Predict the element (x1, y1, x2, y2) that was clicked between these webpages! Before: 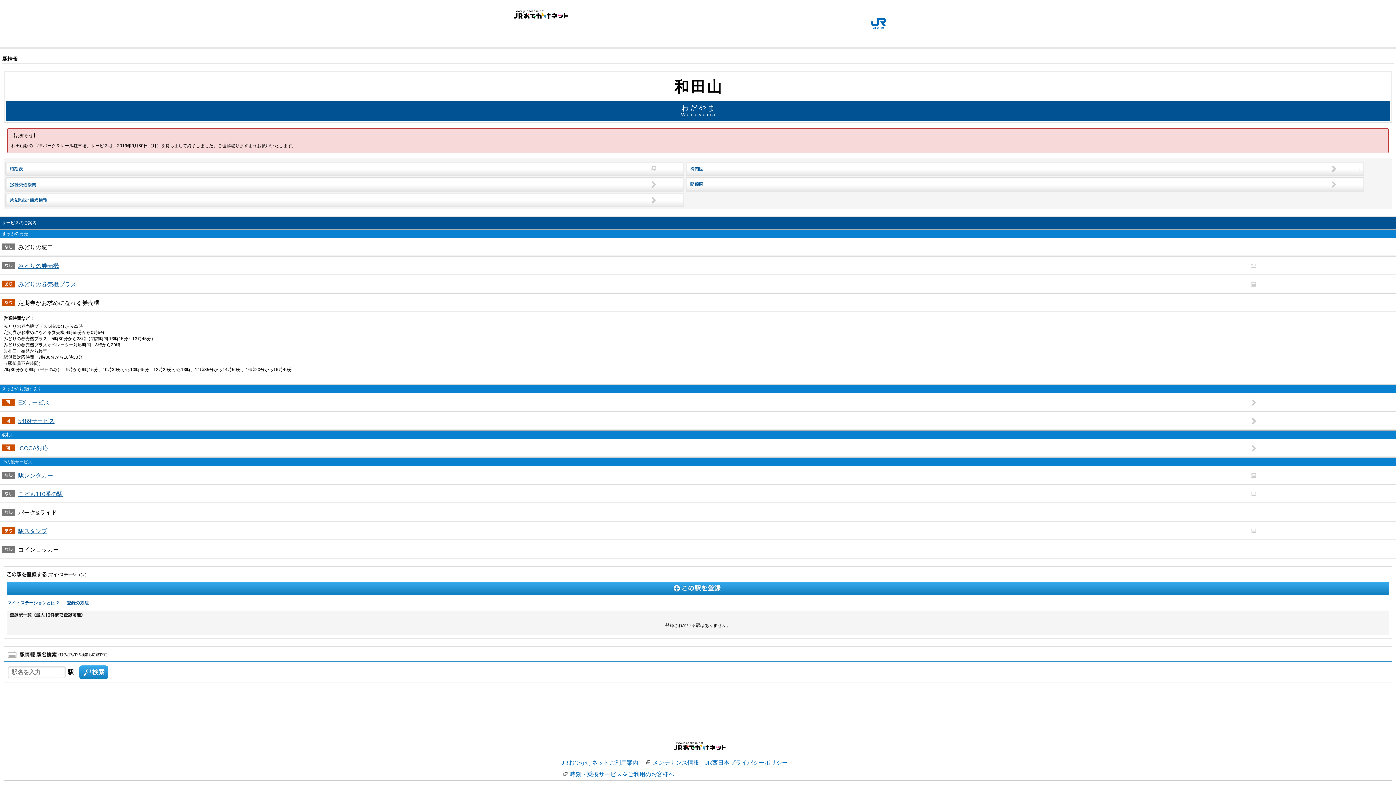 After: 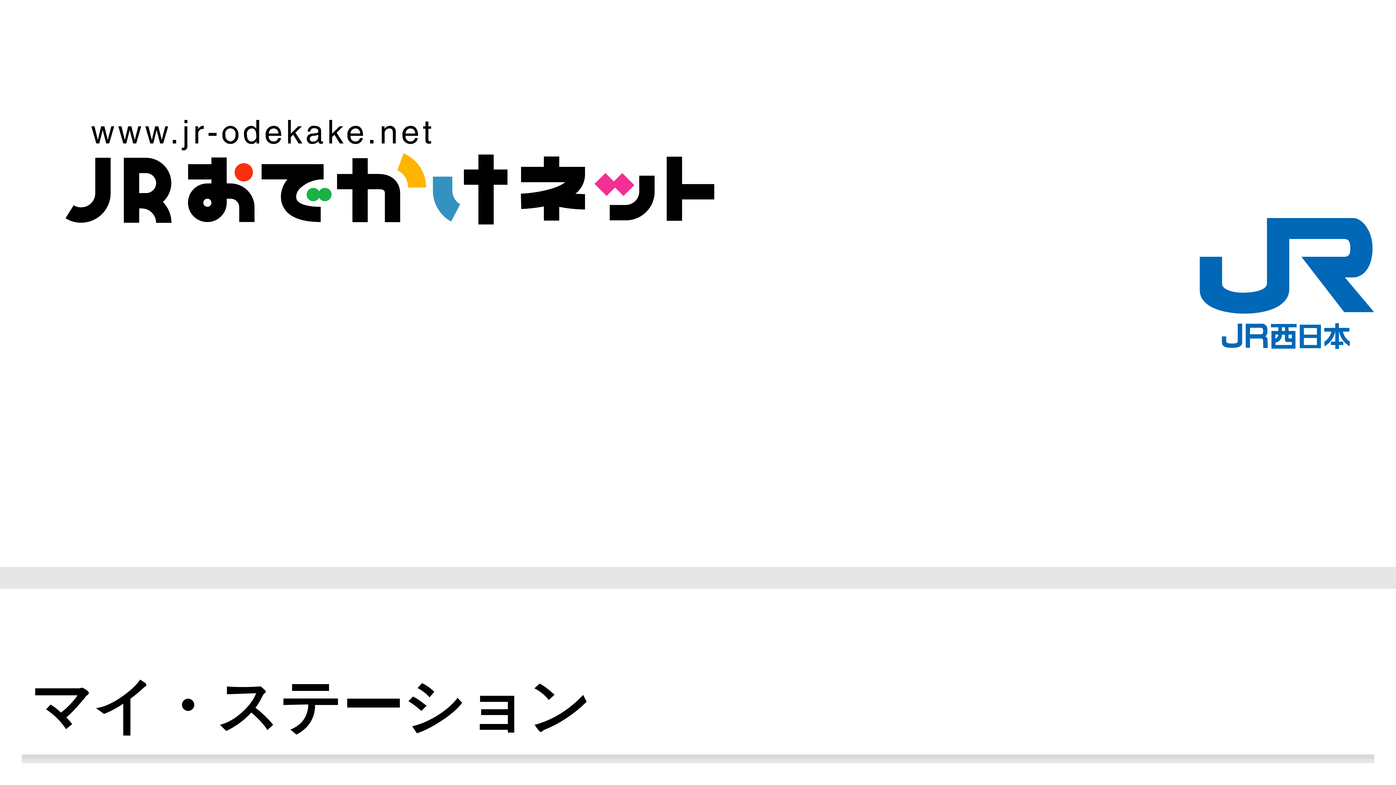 Action: bbox: (7, 600, 59, 605) label: マイ・ステーションとは？